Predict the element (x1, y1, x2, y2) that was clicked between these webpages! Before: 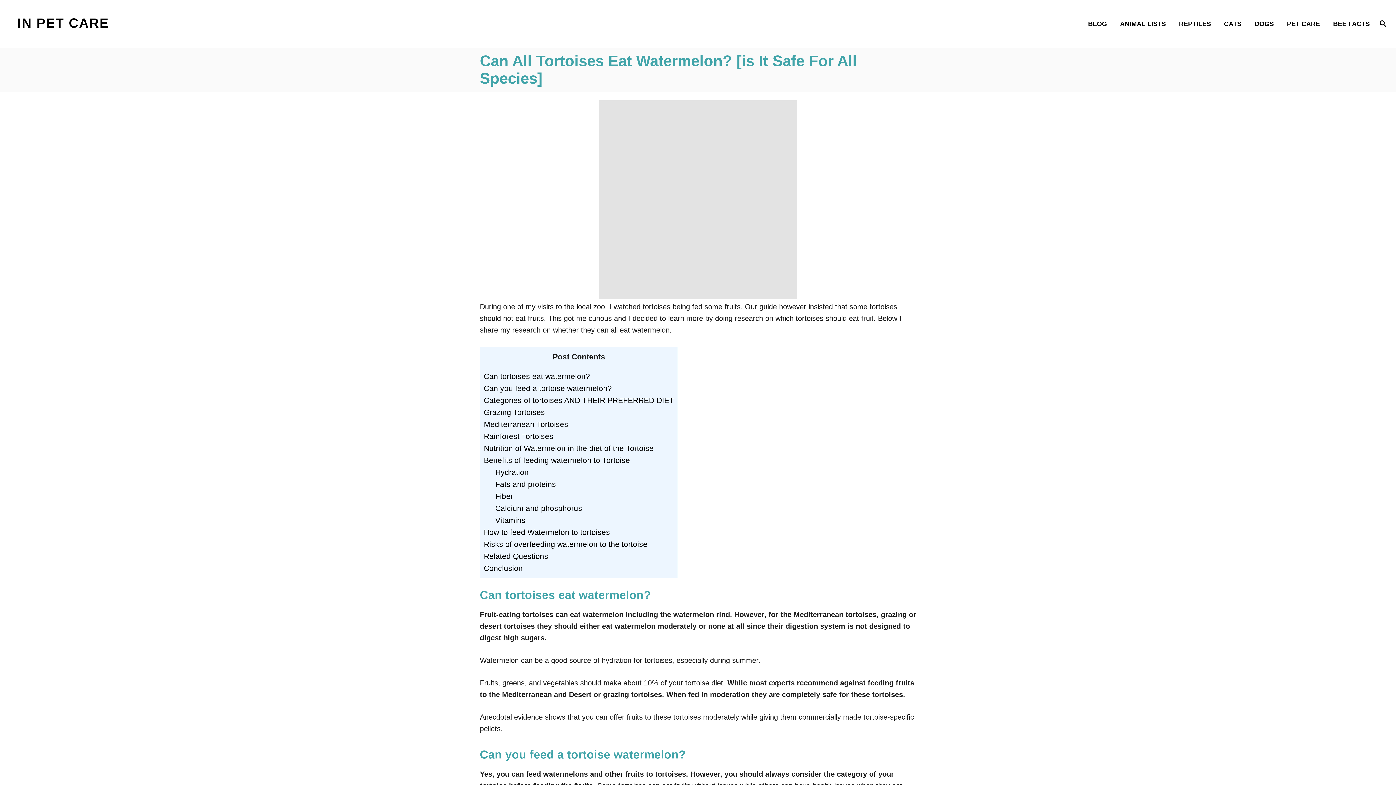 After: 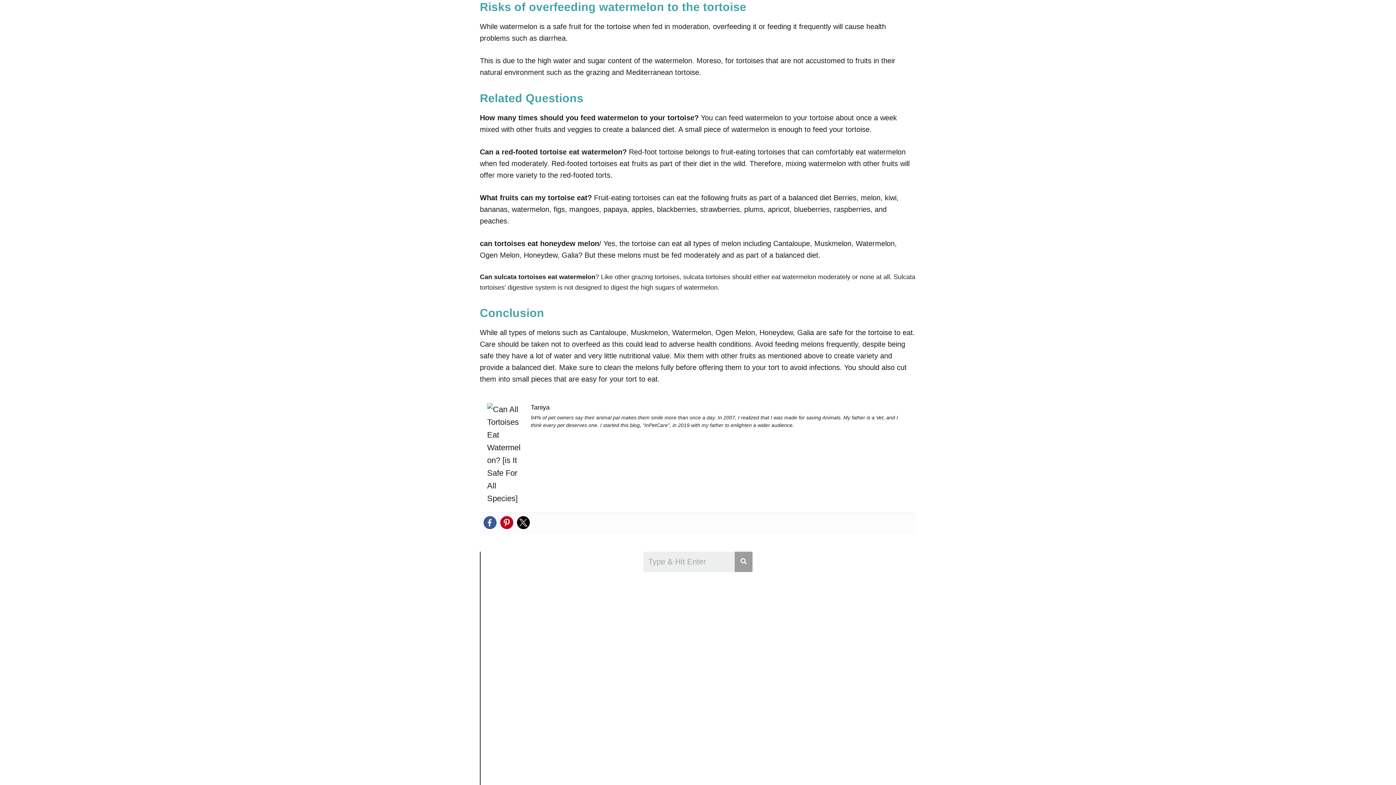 Action: bbox: (484, 540, 647, 548) label: Risks of overfeeding watermelon to the tortoise